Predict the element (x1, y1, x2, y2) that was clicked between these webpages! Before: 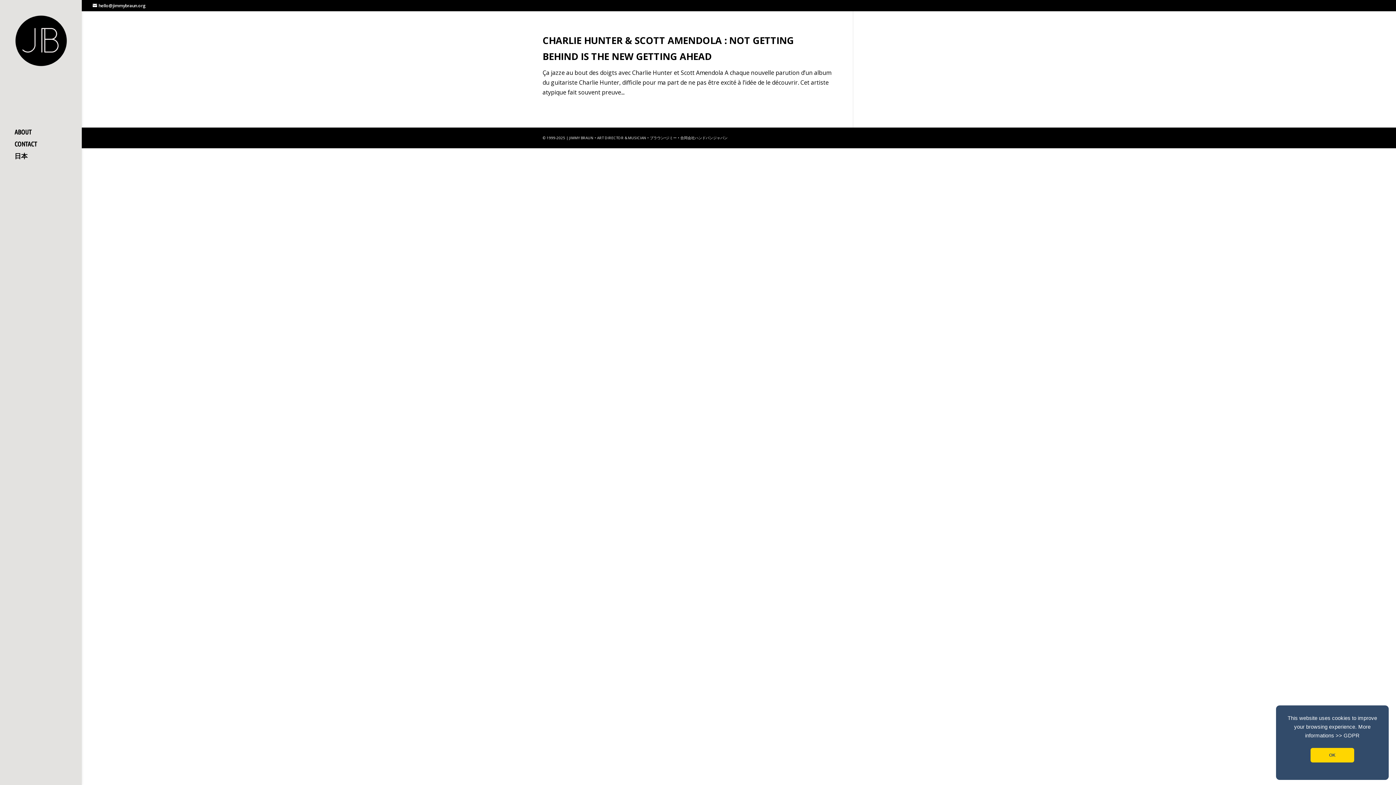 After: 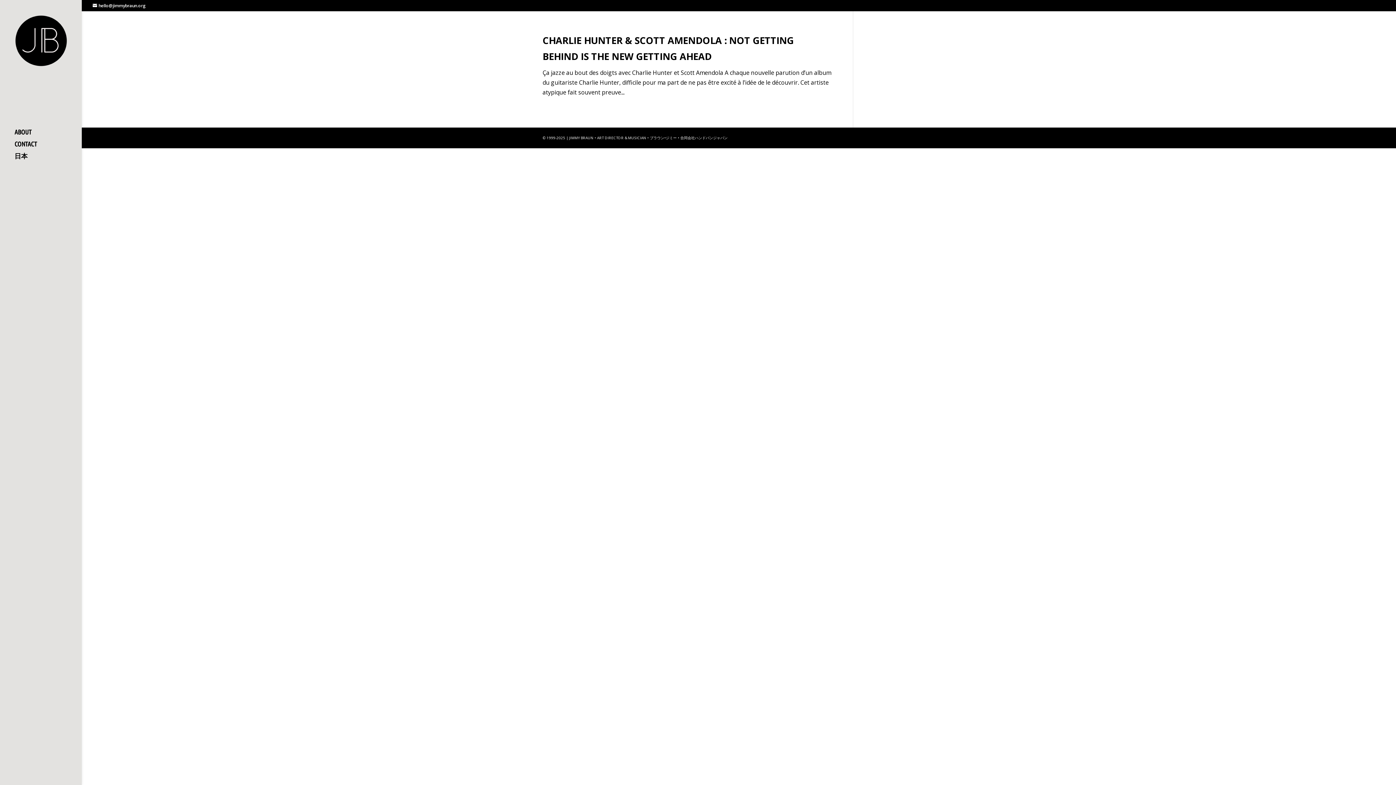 Action: bbox: (1310, 748, 1354, 762) label: OK